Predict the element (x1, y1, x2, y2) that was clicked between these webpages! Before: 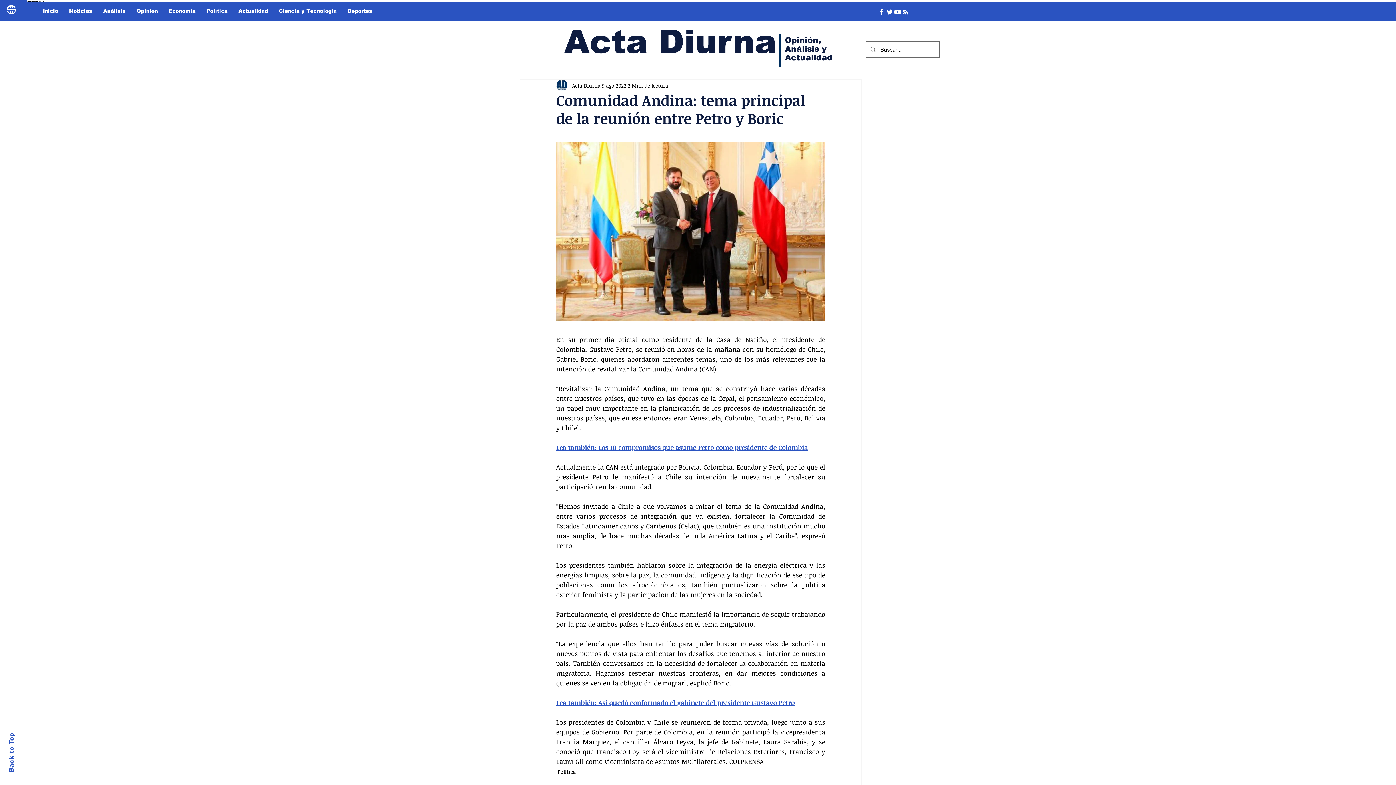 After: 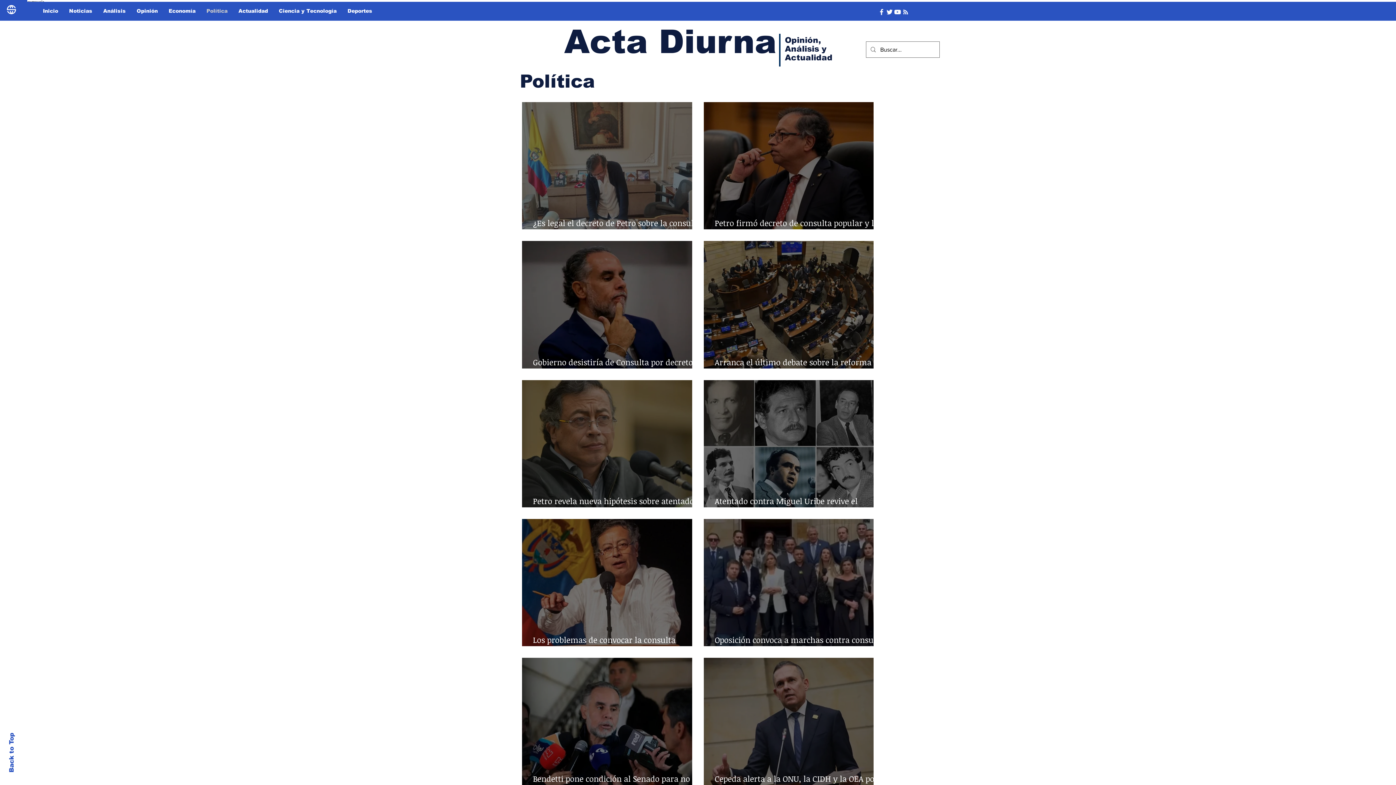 Action: bbox: (201, 5, 233, 16) label: Política